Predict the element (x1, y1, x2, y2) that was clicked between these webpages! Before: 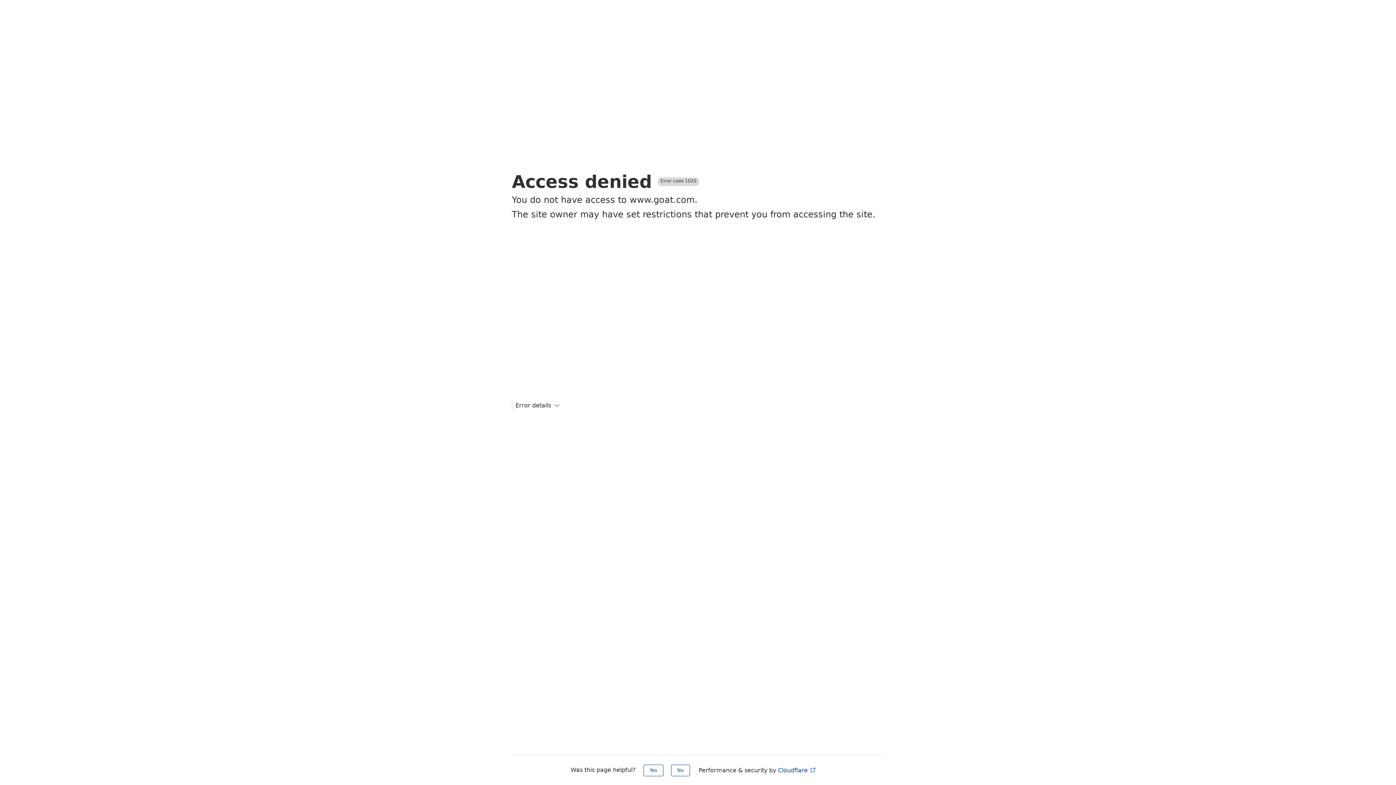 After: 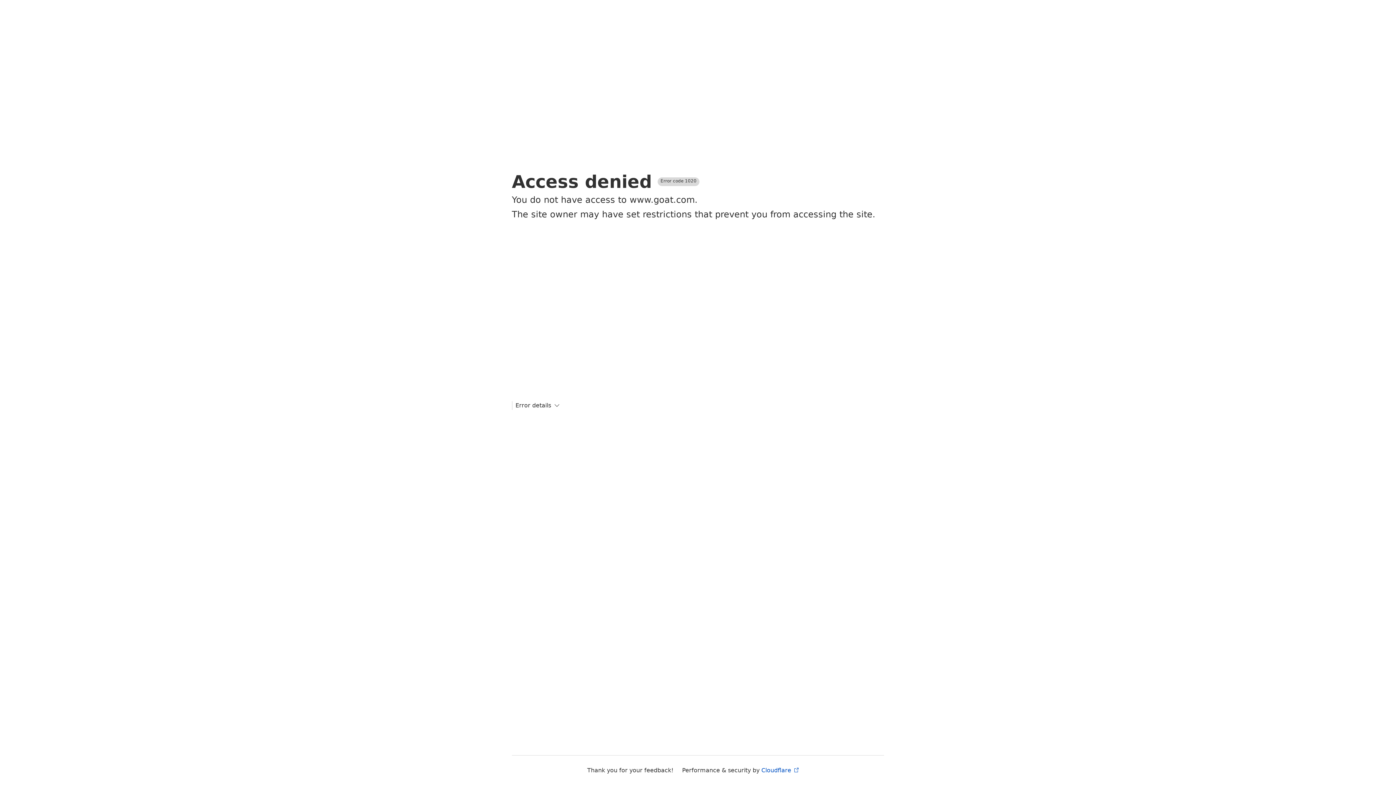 Action: label: Yes bbox: (643, 765, 663, 776)